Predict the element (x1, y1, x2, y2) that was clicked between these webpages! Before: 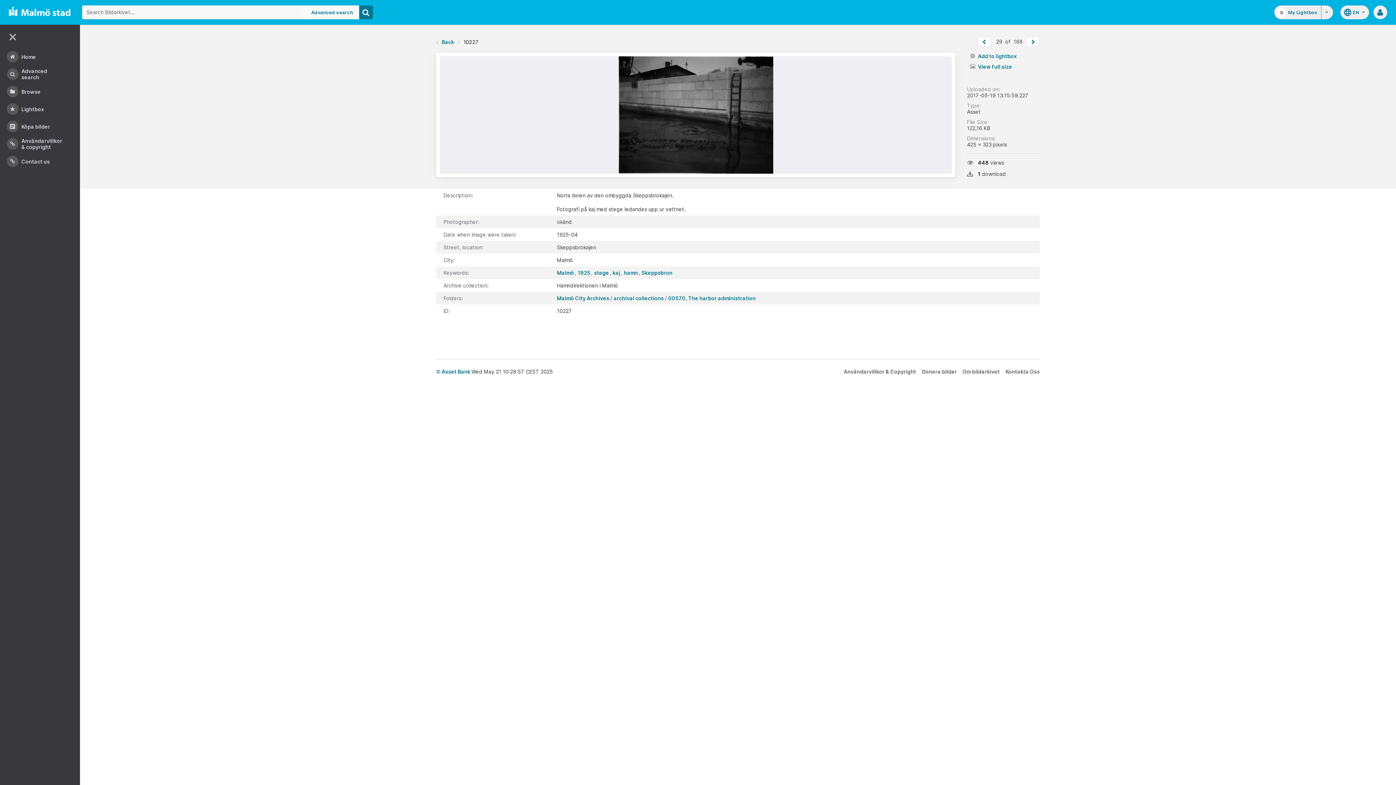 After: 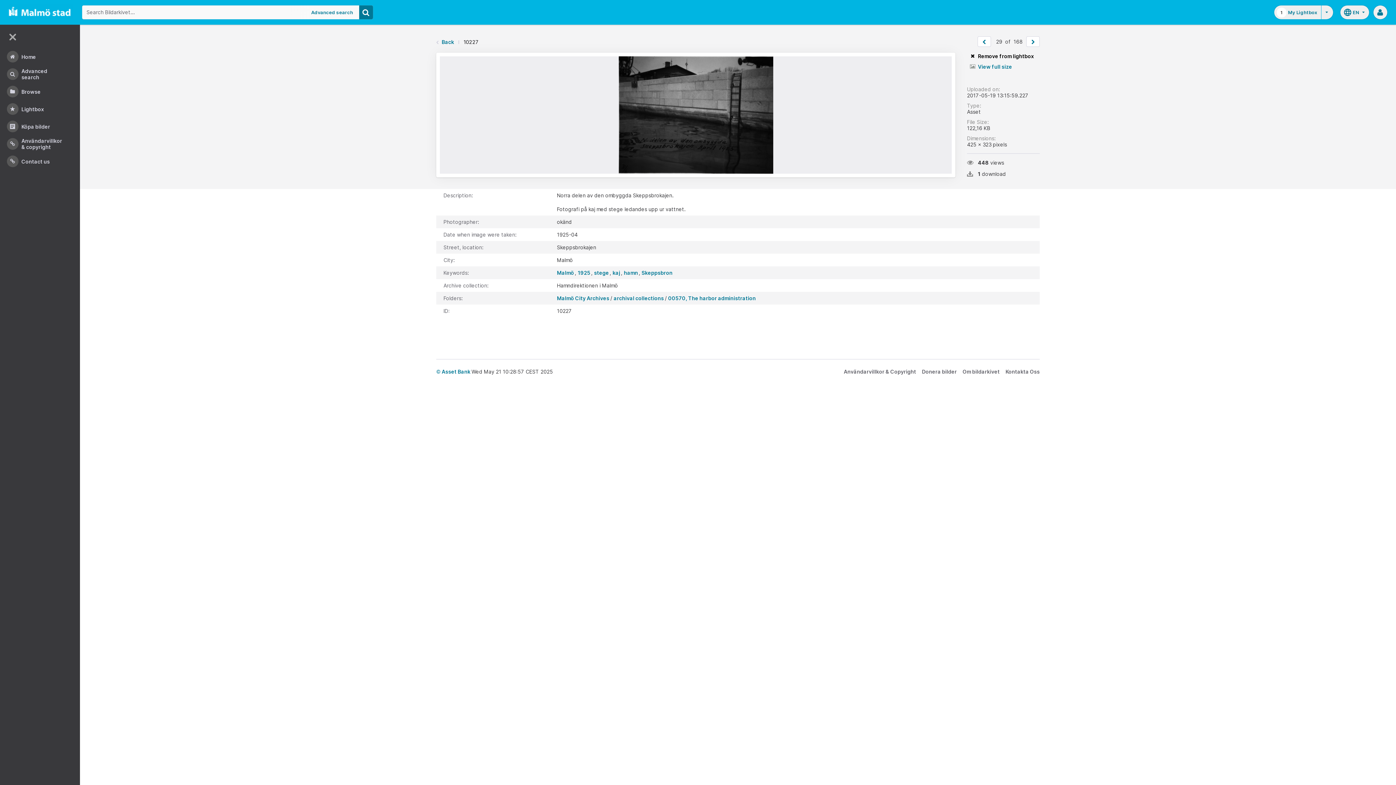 Action: bbox: (967, 52, 1040, 59) label: Add to lightbox